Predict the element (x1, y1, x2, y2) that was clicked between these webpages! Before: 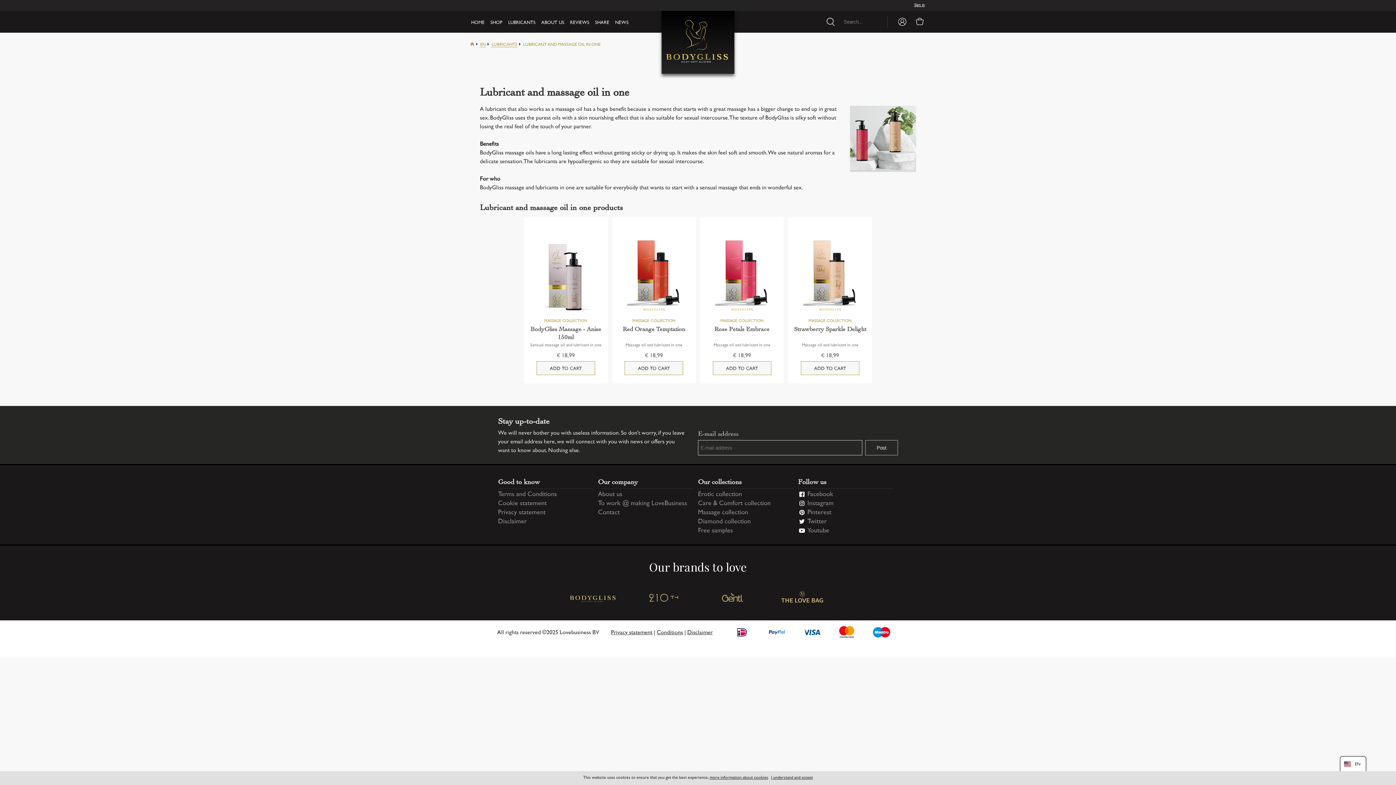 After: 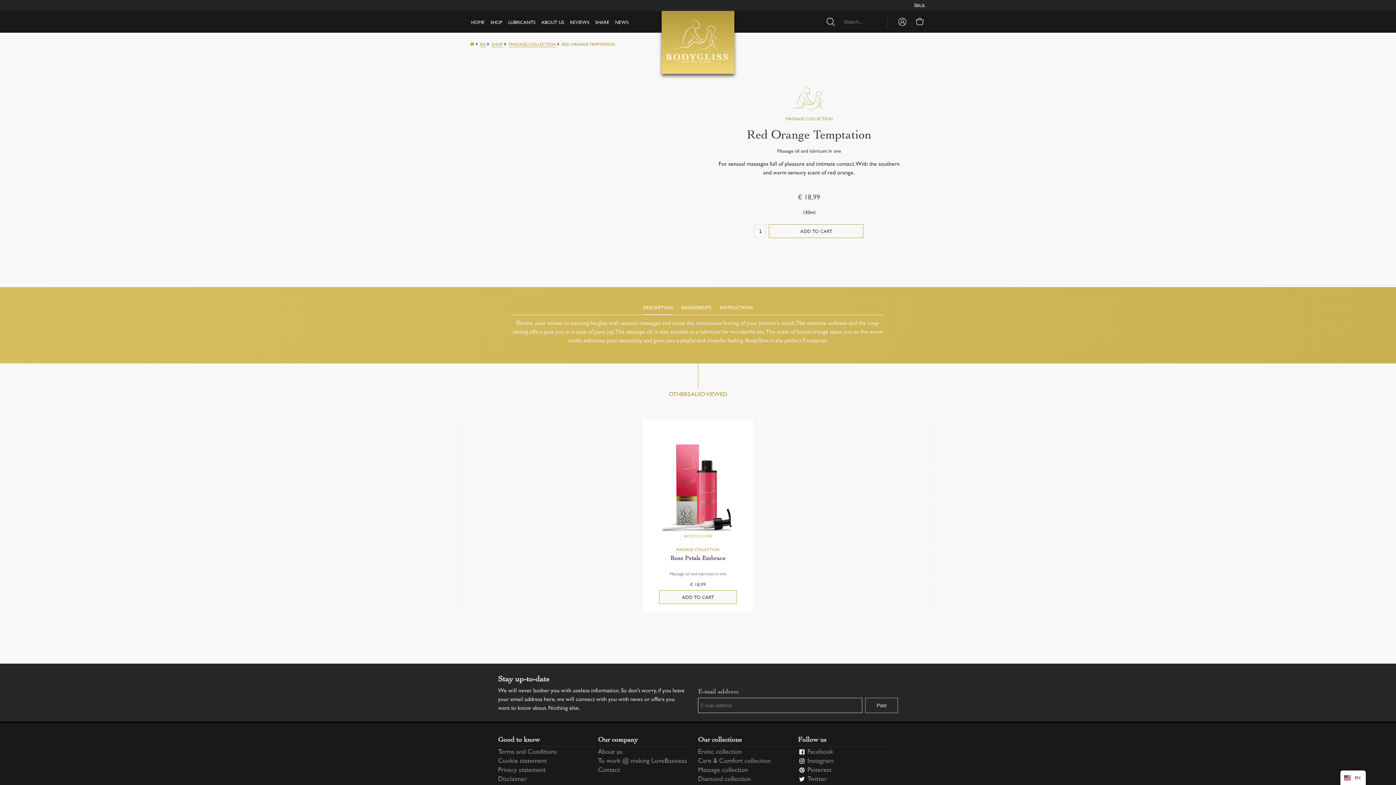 Action: bbox: (612, 324, 695, 341) label: Red Orange Temptation